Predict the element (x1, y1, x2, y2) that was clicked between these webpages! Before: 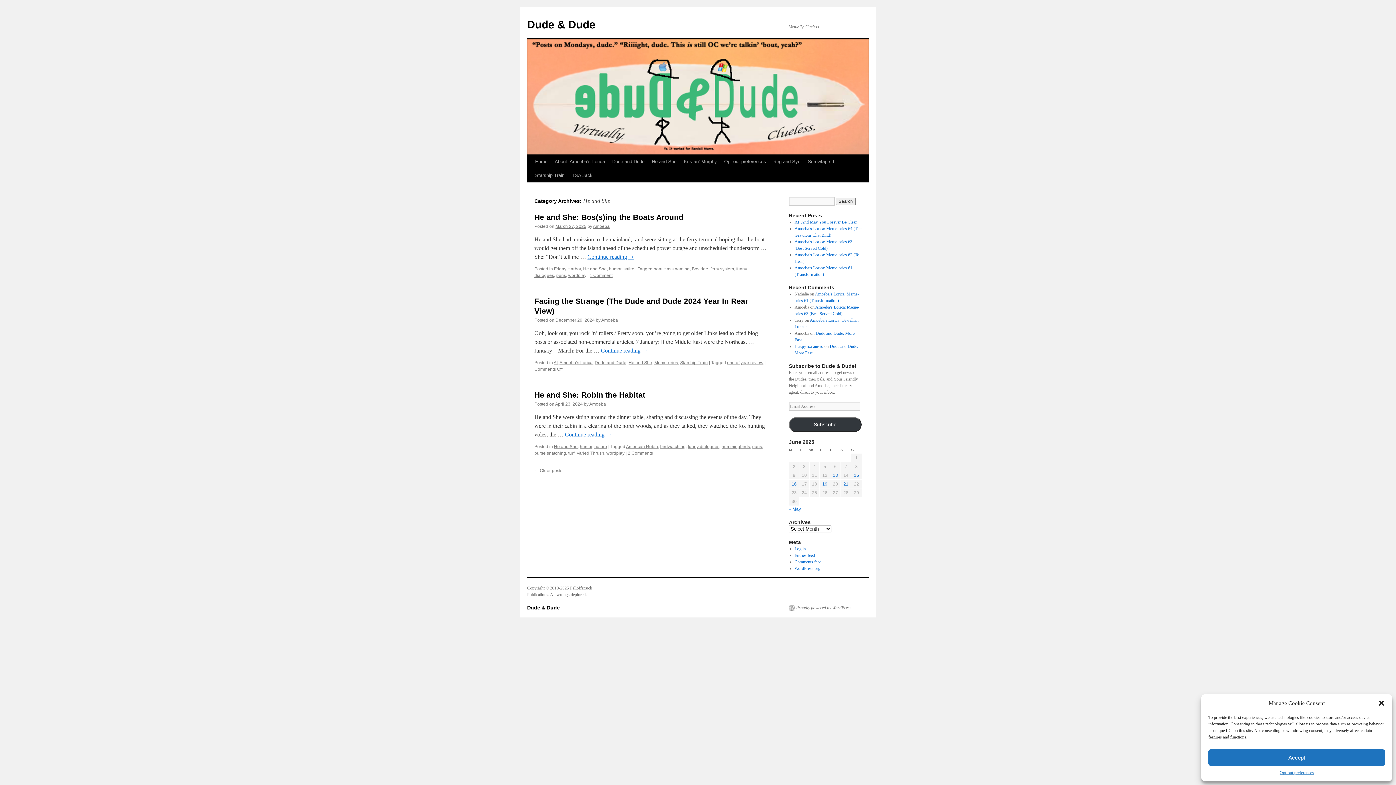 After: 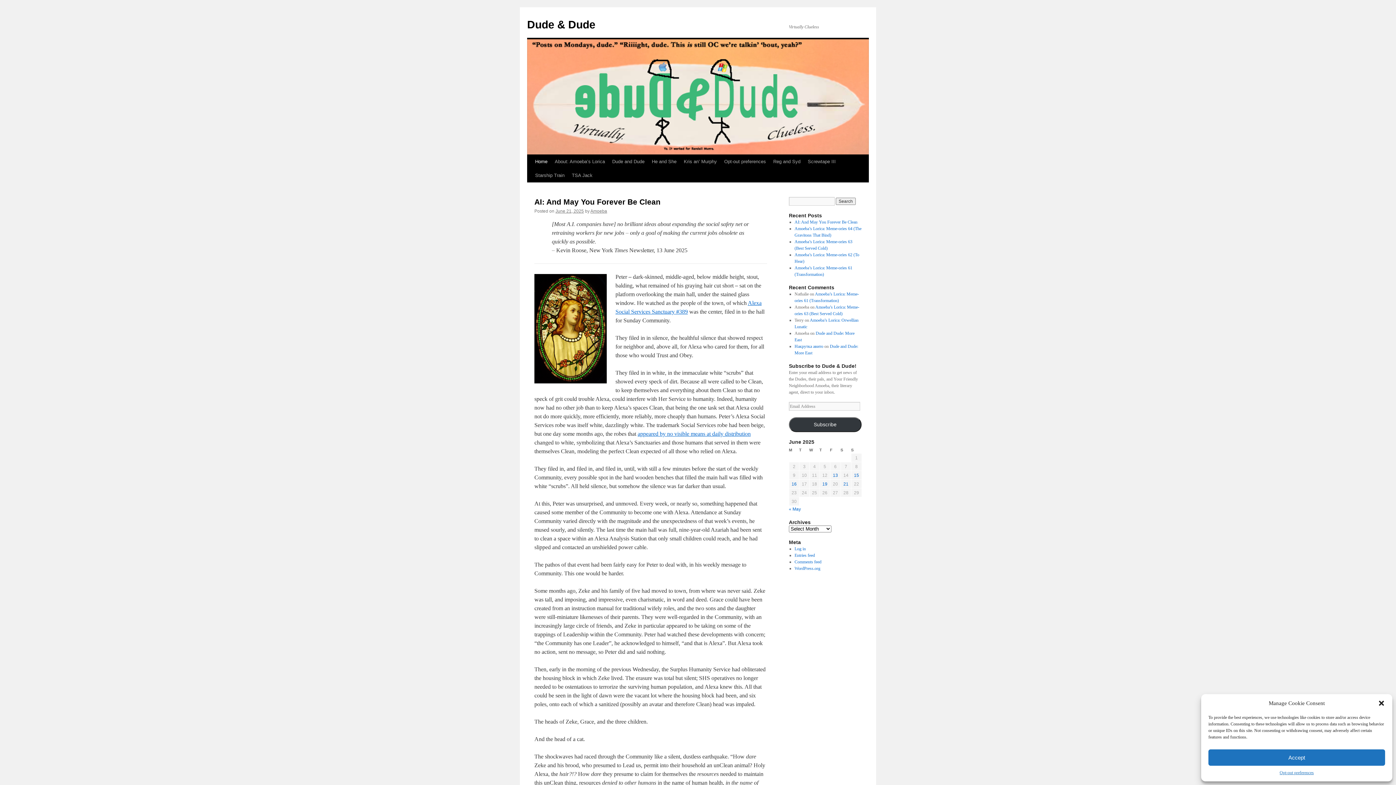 Action: label: Home bbox: (531, 154, 551, 168)